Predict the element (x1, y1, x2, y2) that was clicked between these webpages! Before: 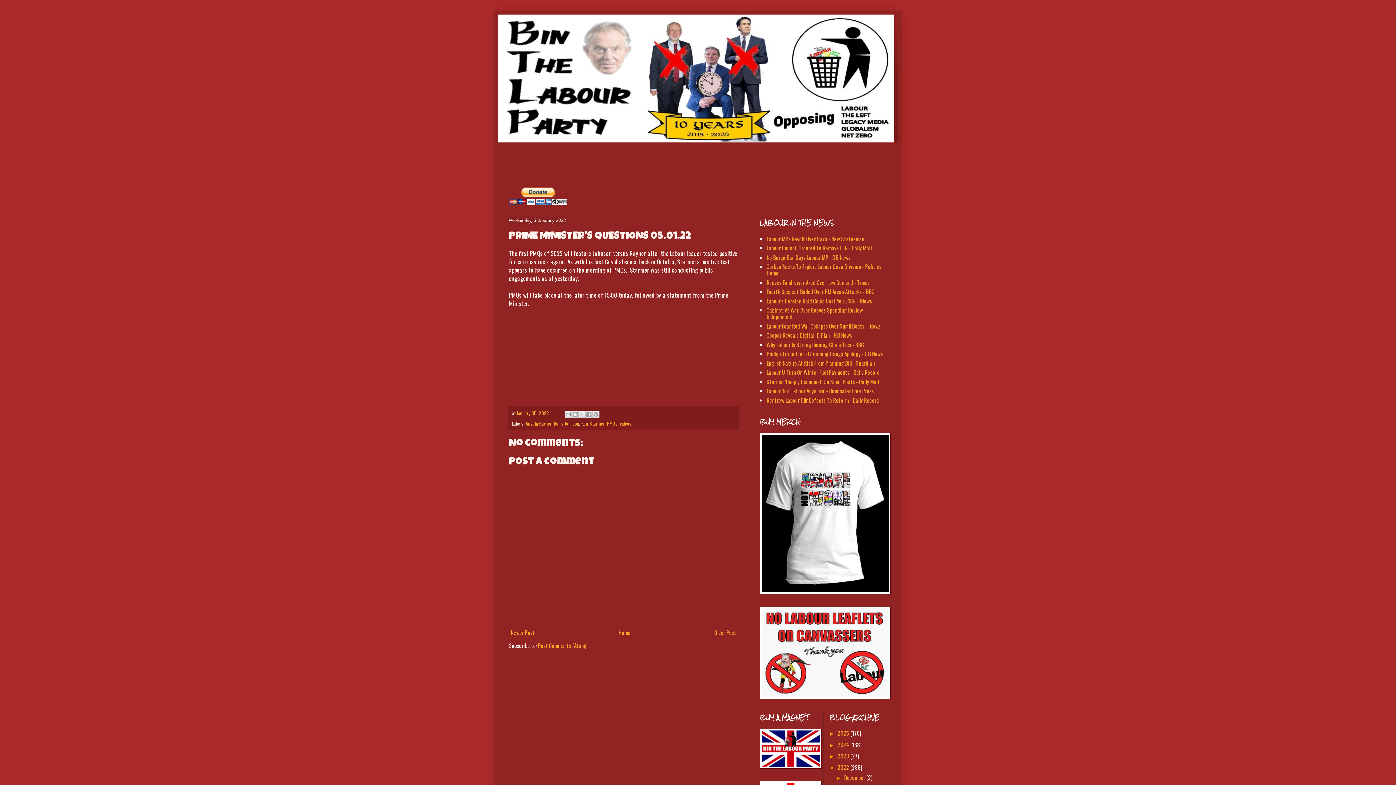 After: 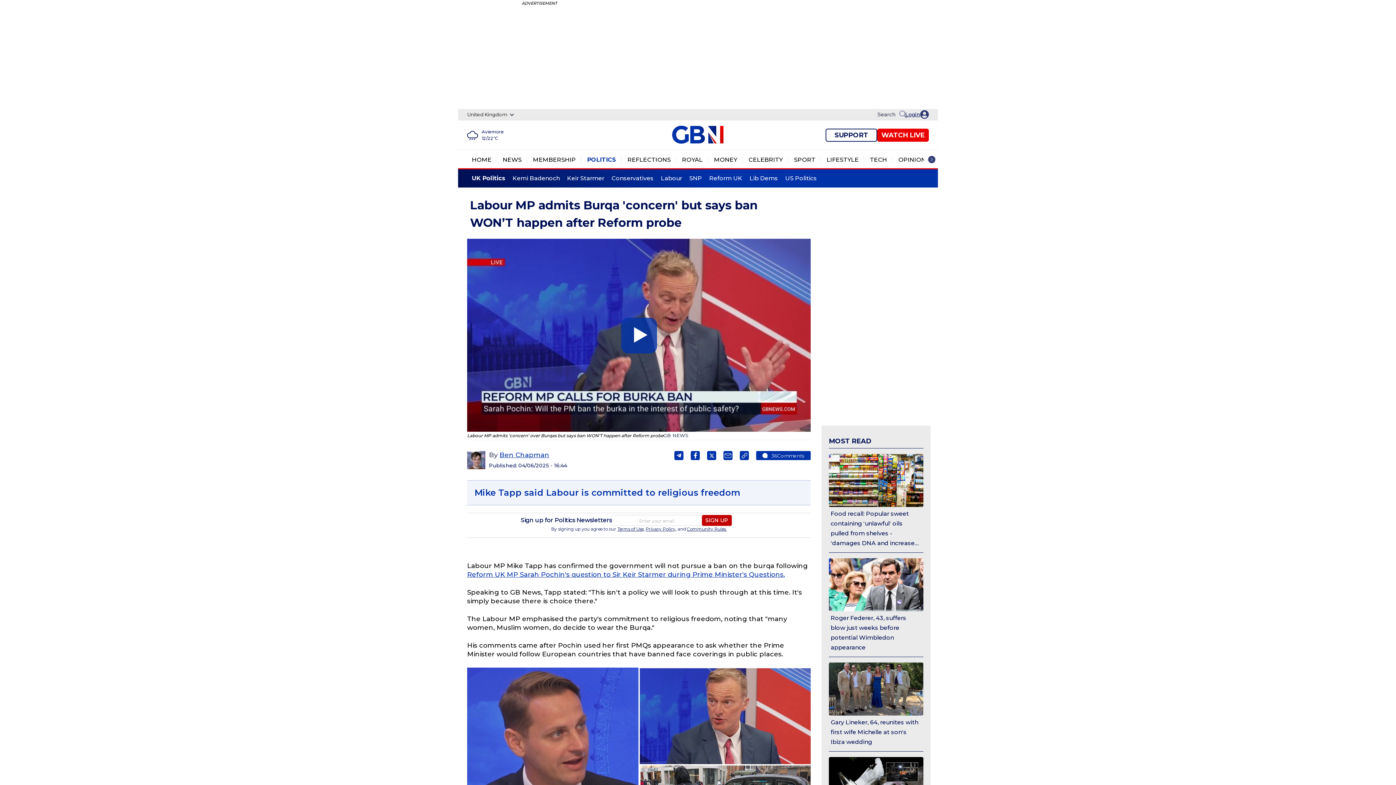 Action: bbox: (766, 253, 850, 261) label: No Burqa Ban Says Labour MP - GB News